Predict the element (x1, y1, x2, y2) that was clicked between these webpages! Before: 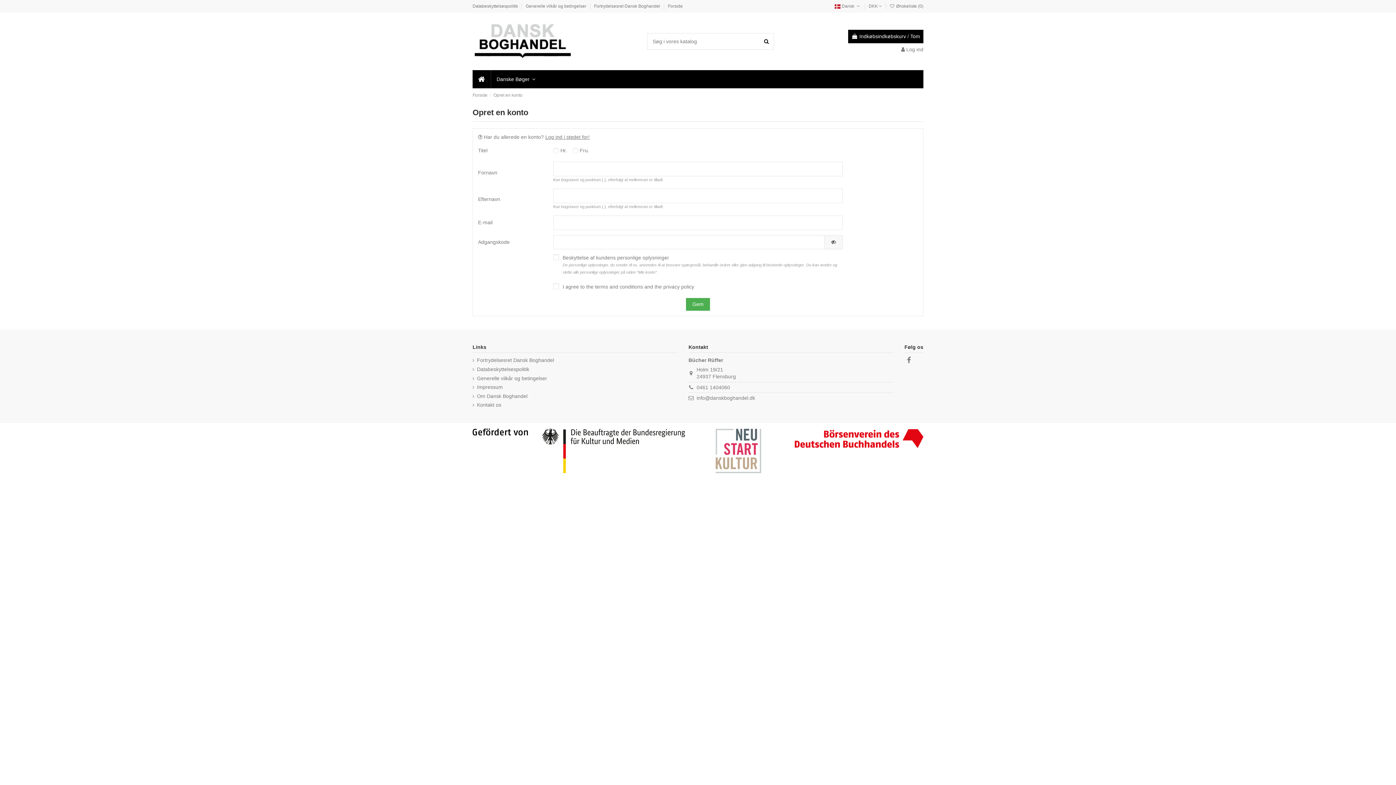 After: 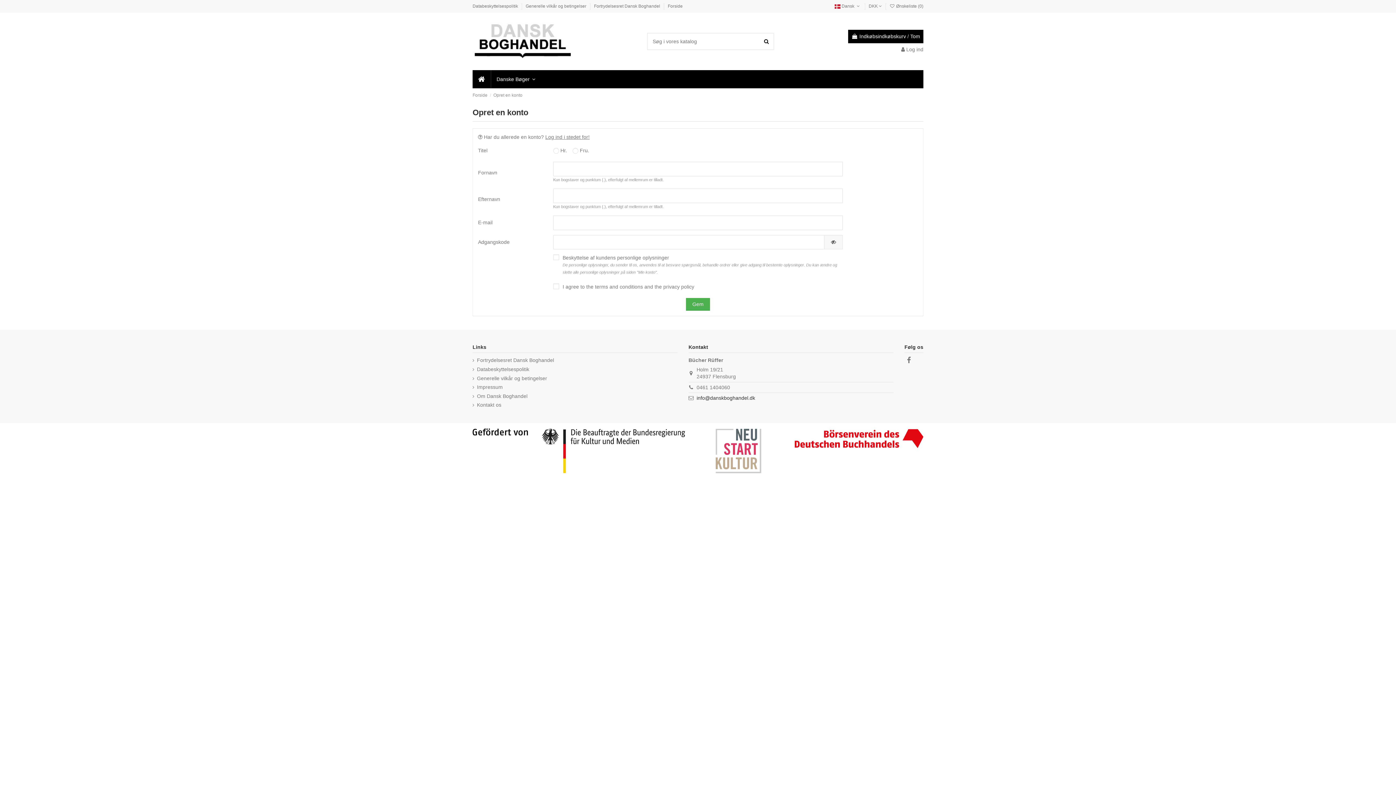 Action: label: info@danskboghandel.dk bbox: (696, 395, 755, 401)